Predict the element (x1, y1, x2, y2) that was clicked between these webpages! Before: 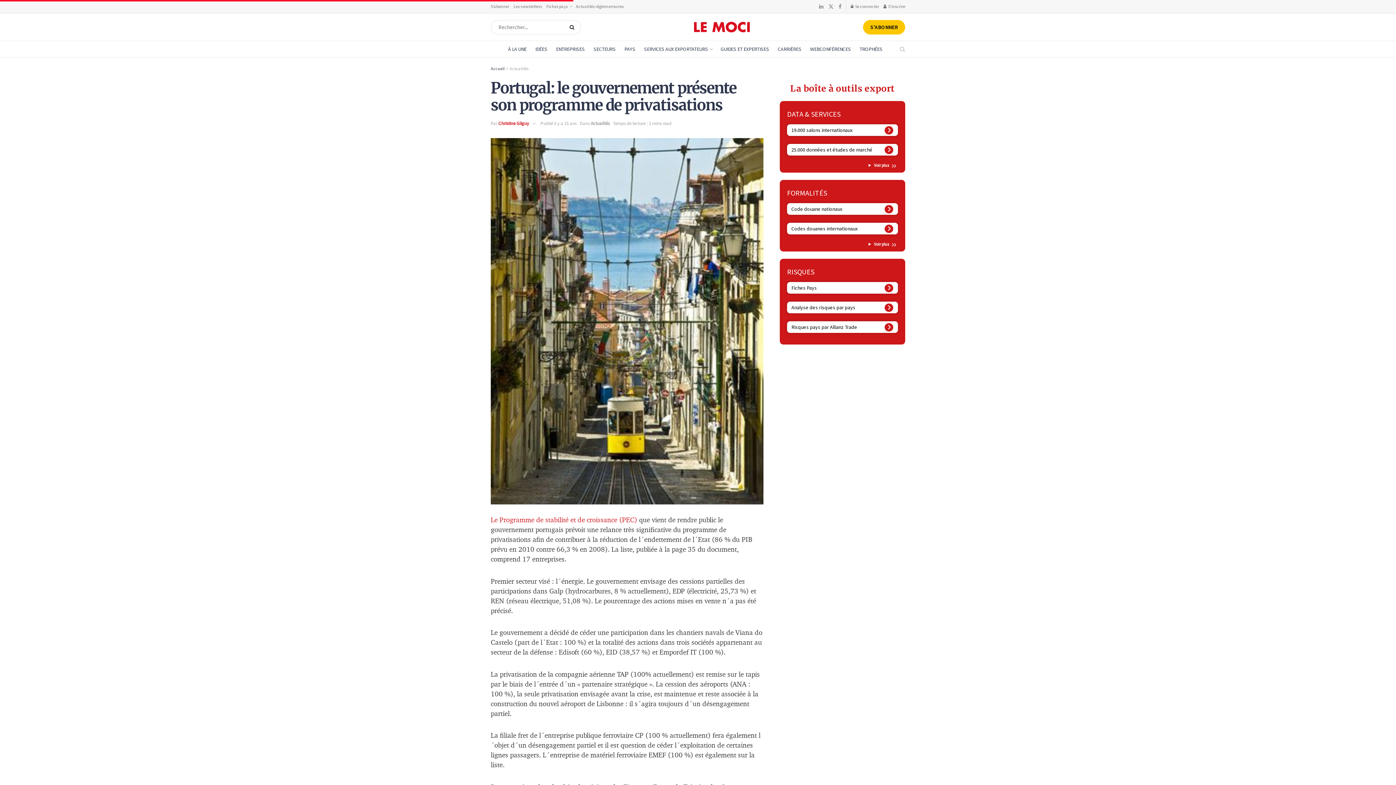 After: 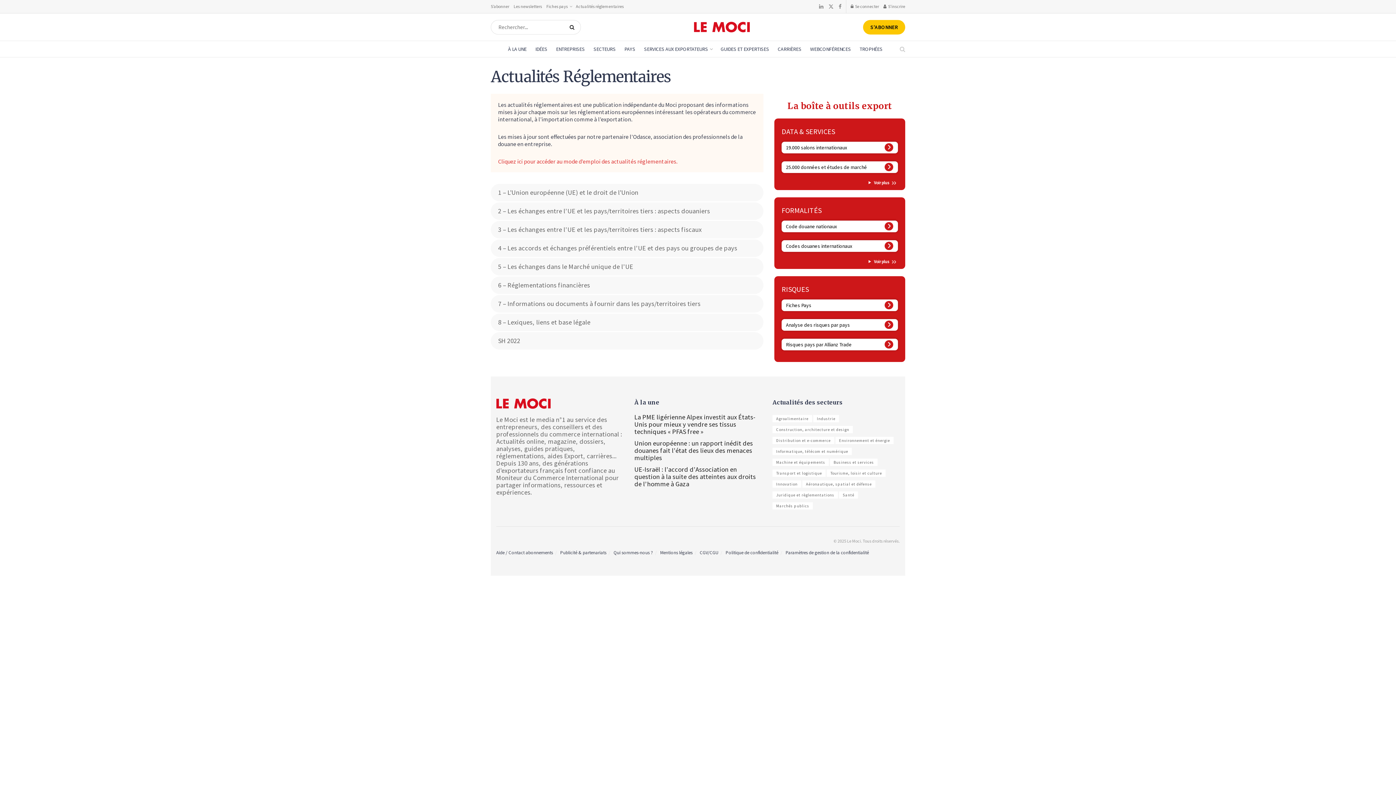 Action: bbox: (576, 0, 624, 13) label: Actualités réglementaires